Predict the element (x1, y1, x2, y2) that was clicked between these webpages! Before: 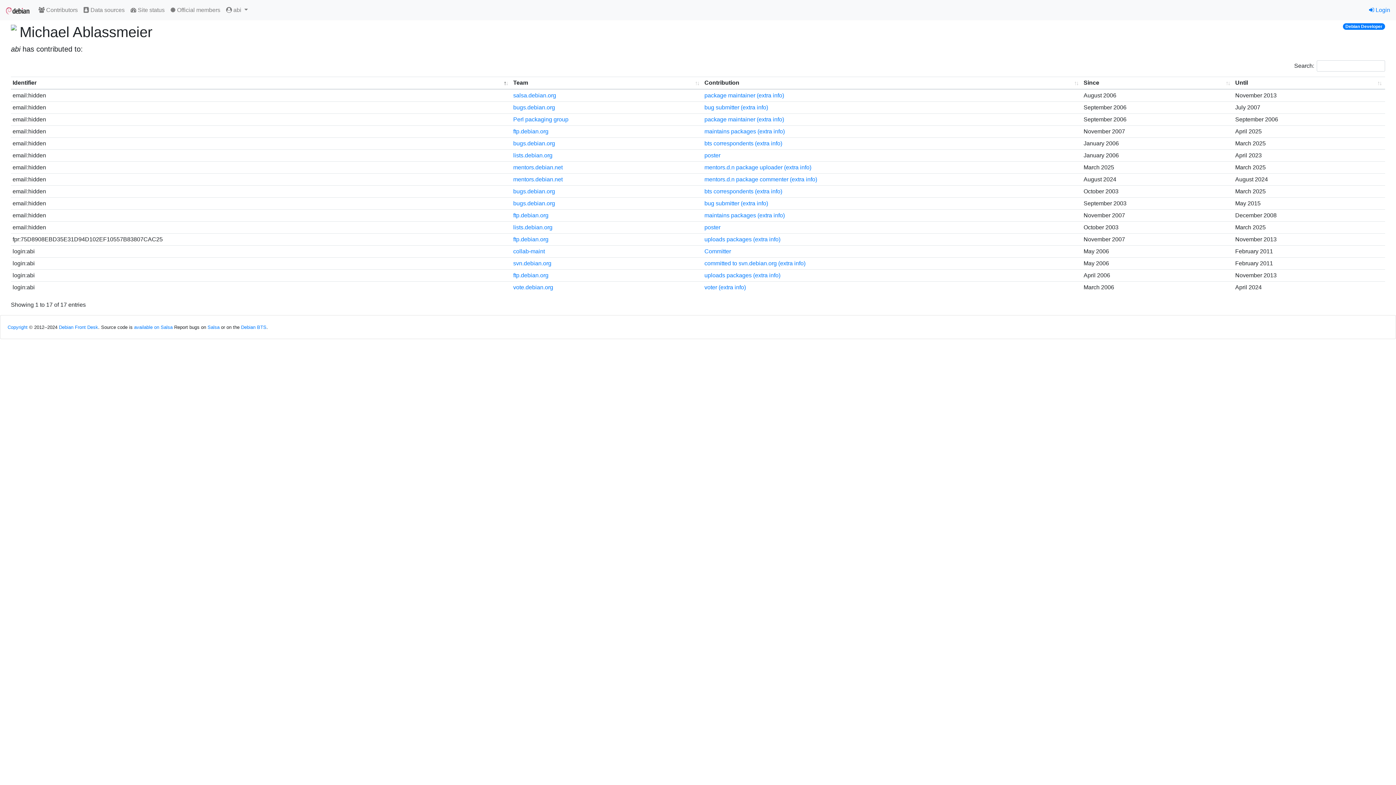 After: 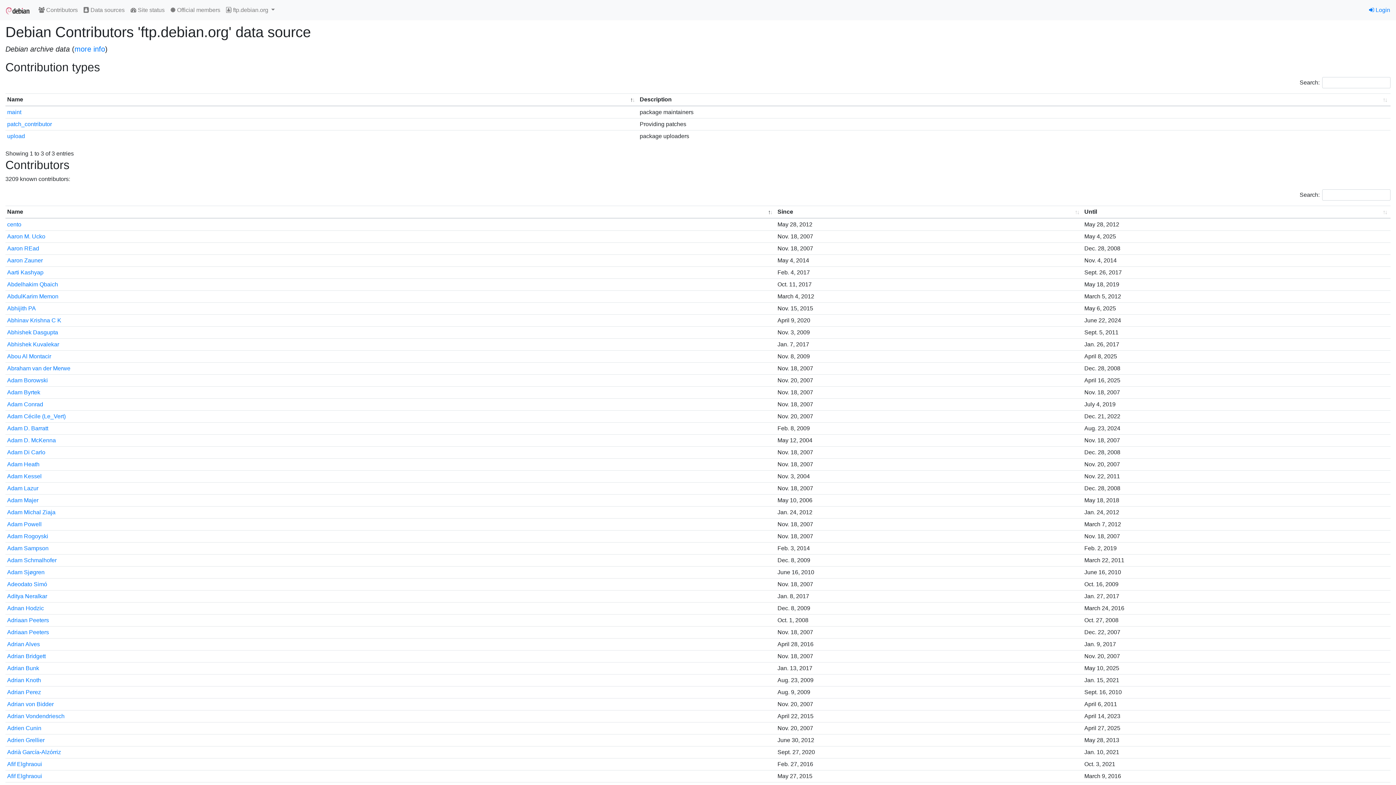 Action: label: ftp.debian.org bbox: (513, 272, 548, 278)